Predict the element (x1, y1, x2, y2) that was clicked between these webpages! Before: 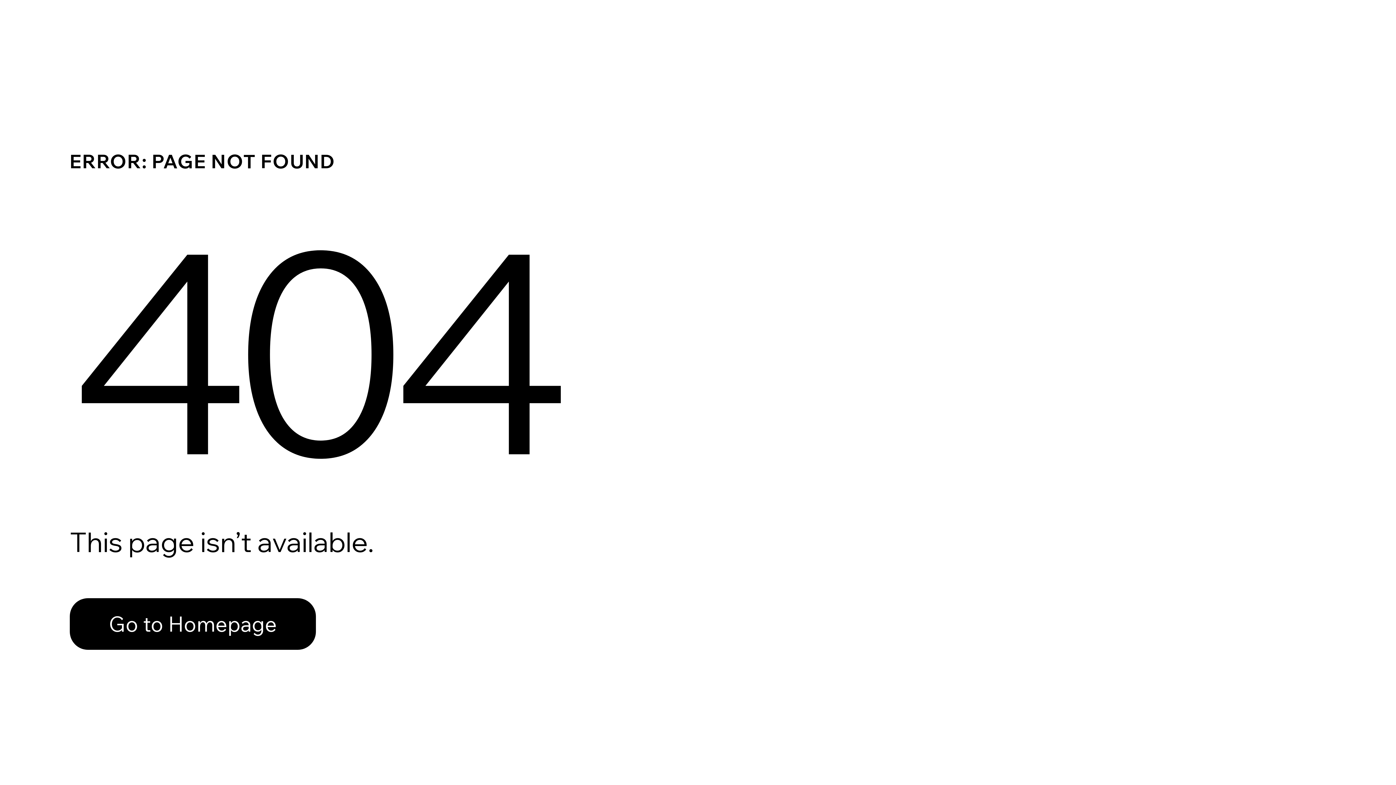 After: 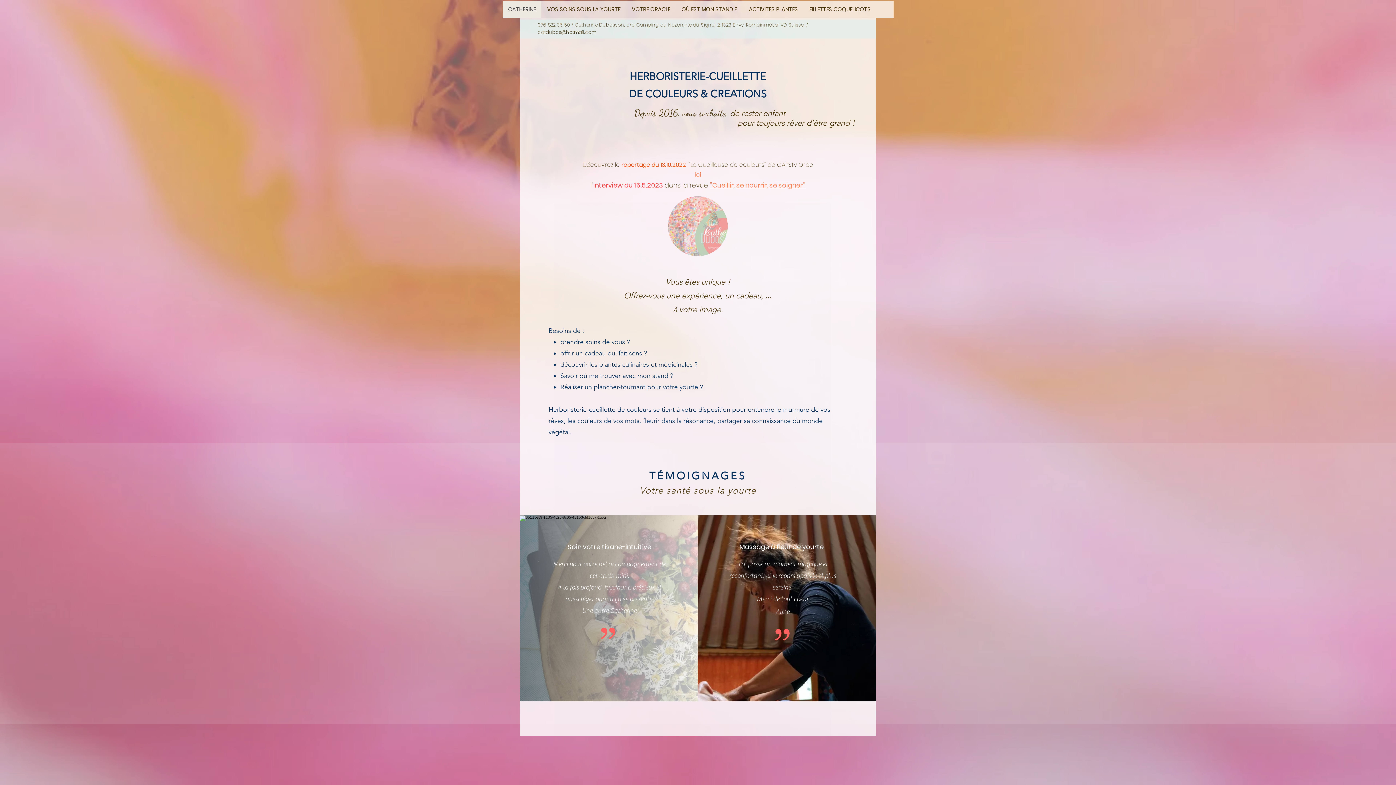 Action: label: Go to Homepage bbox: (69, 582, 768, 659)